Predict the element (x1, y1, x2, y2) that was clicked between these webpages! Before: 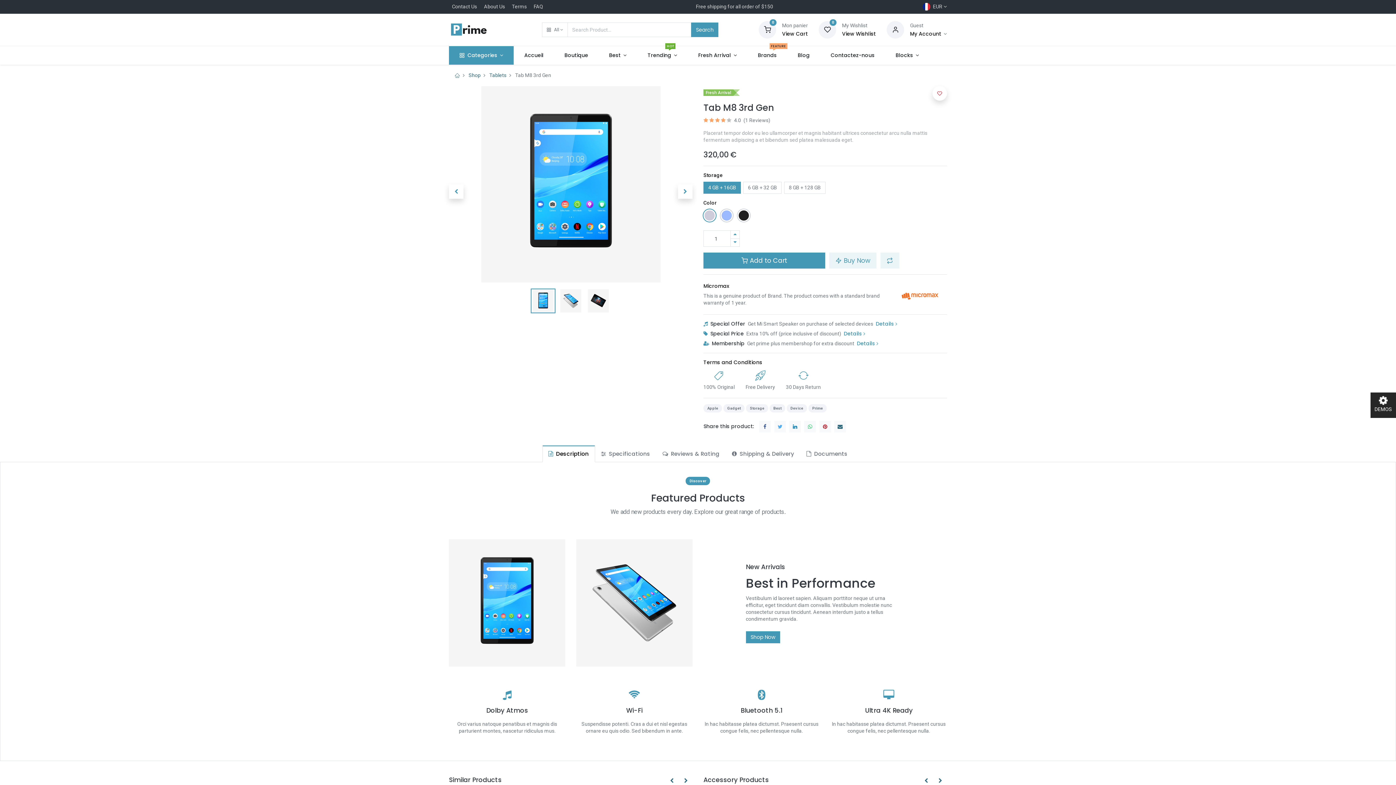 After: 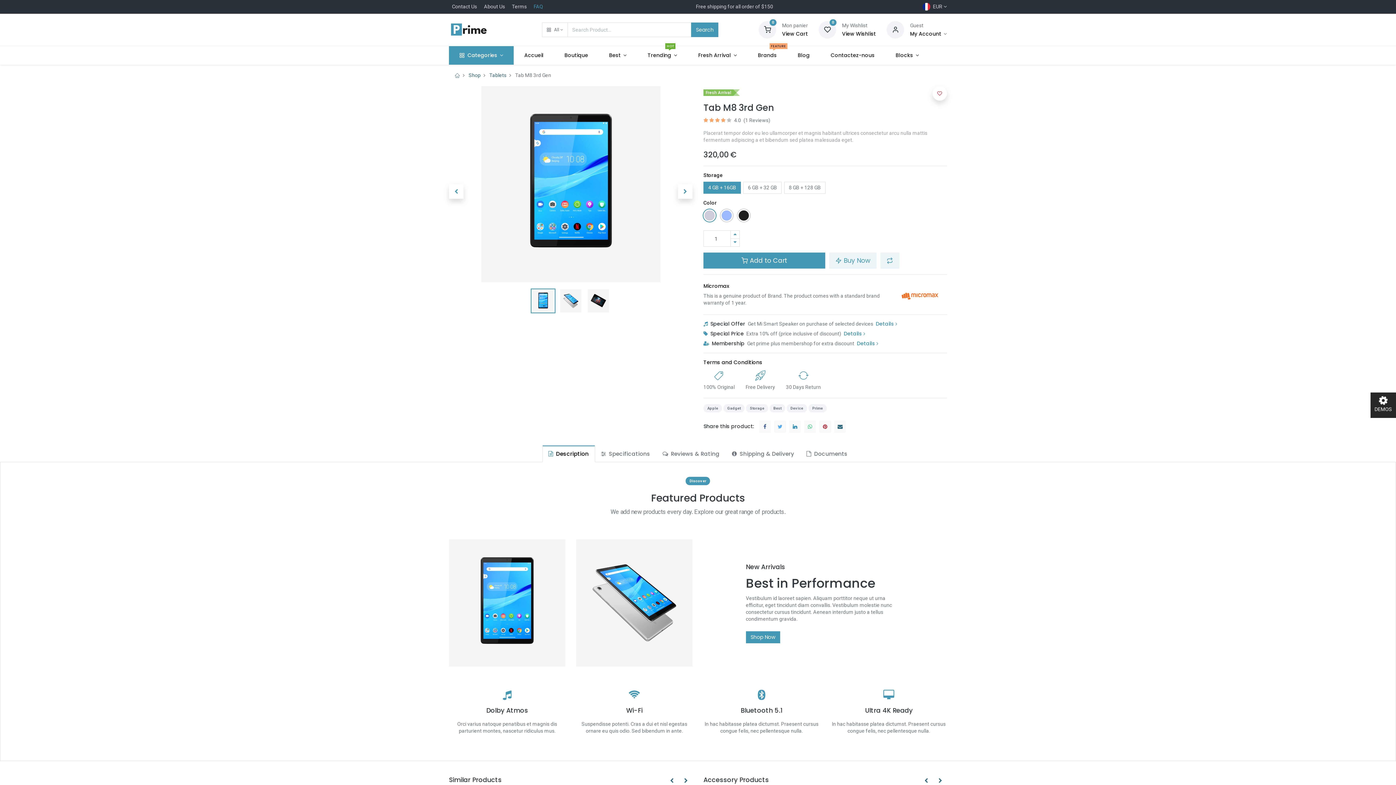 Action: label: FAQ bbox: (533, 3, 543, 9)